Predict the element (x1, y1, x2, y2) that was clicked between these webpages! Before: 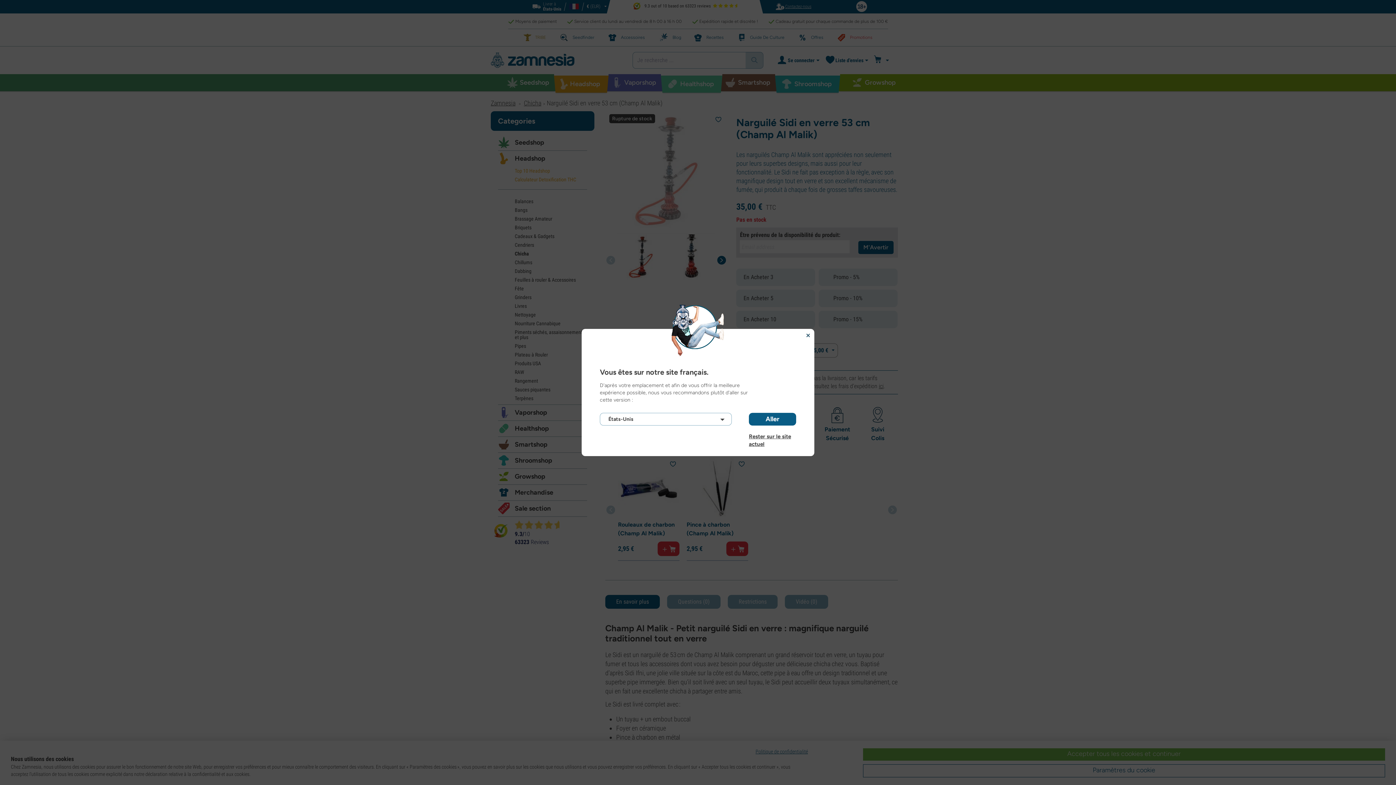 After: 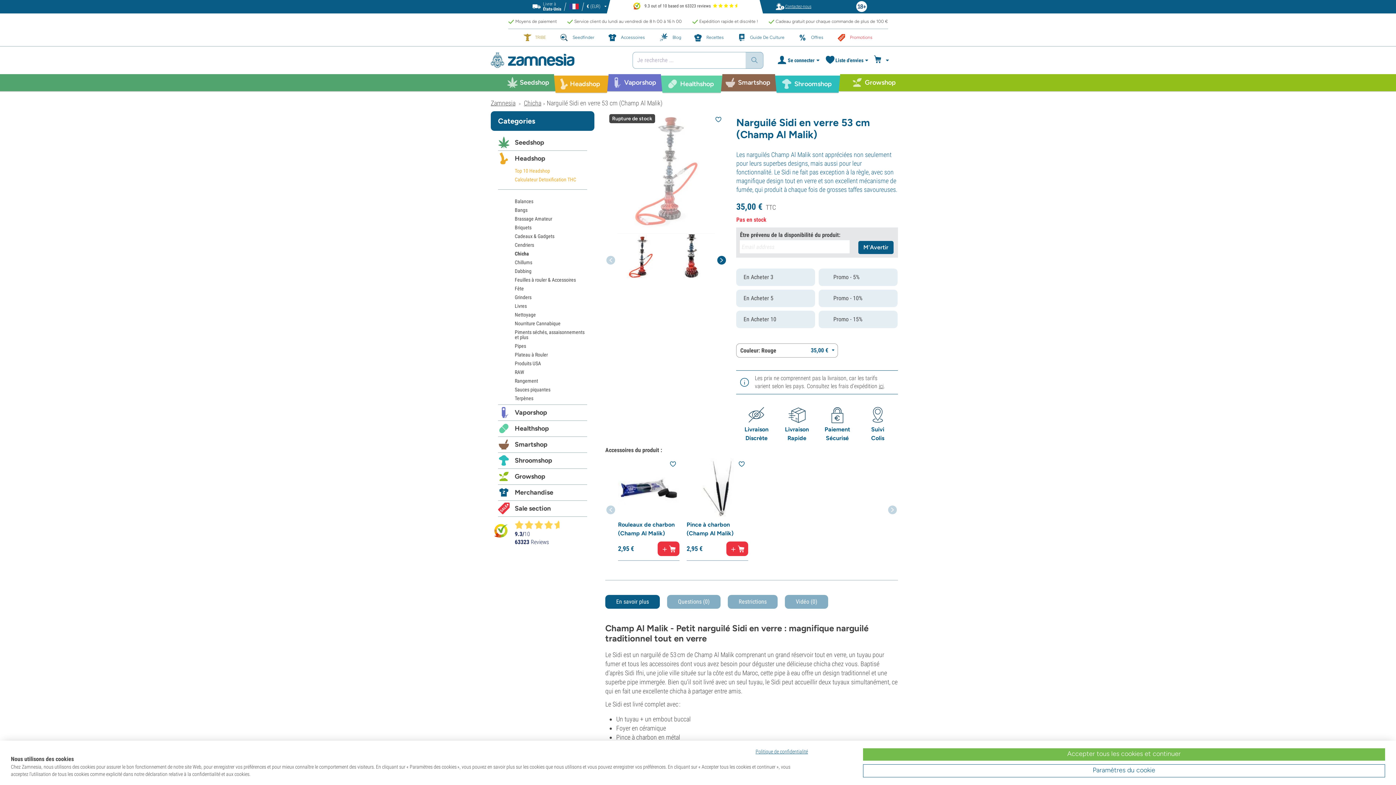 Action: bbox: (749, 433, 796, 440) label: Rester sur le site actuel